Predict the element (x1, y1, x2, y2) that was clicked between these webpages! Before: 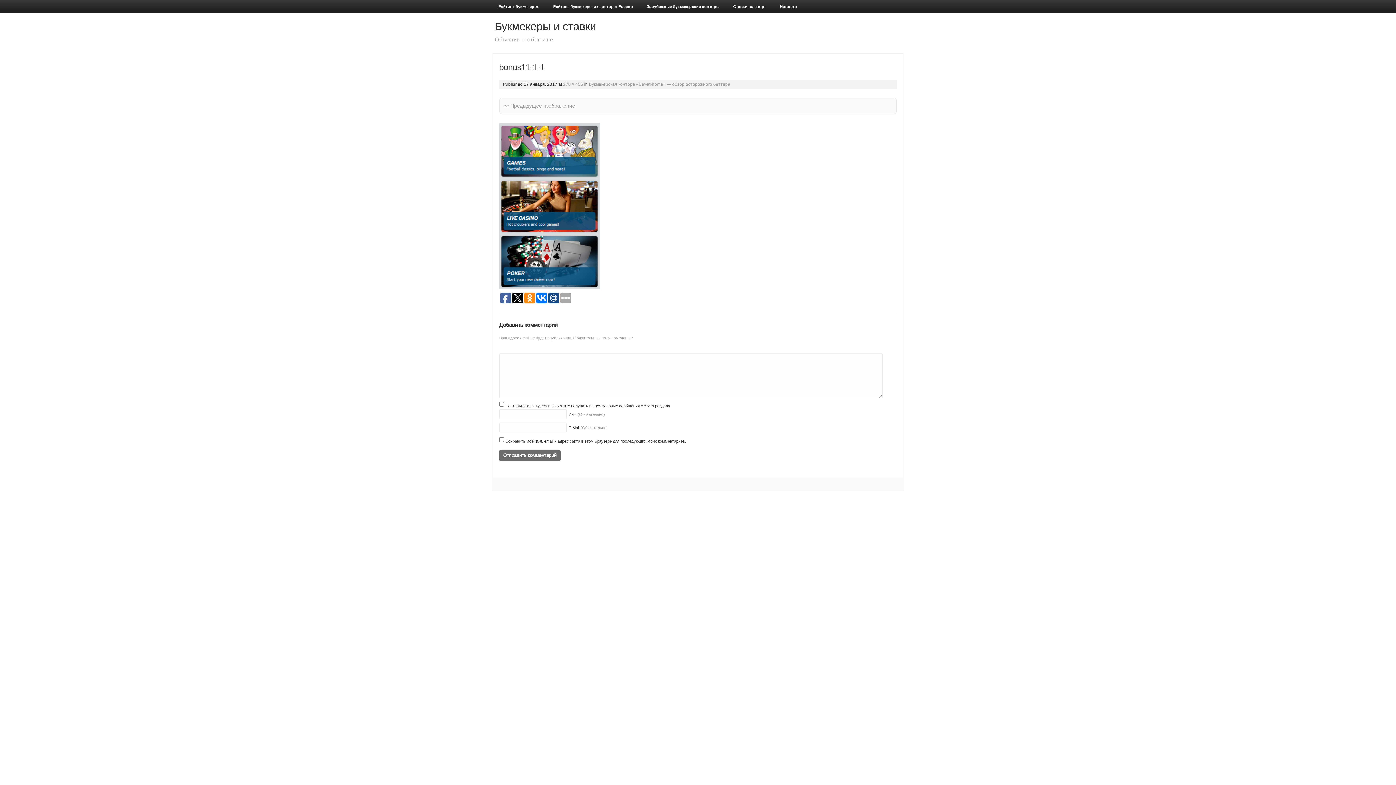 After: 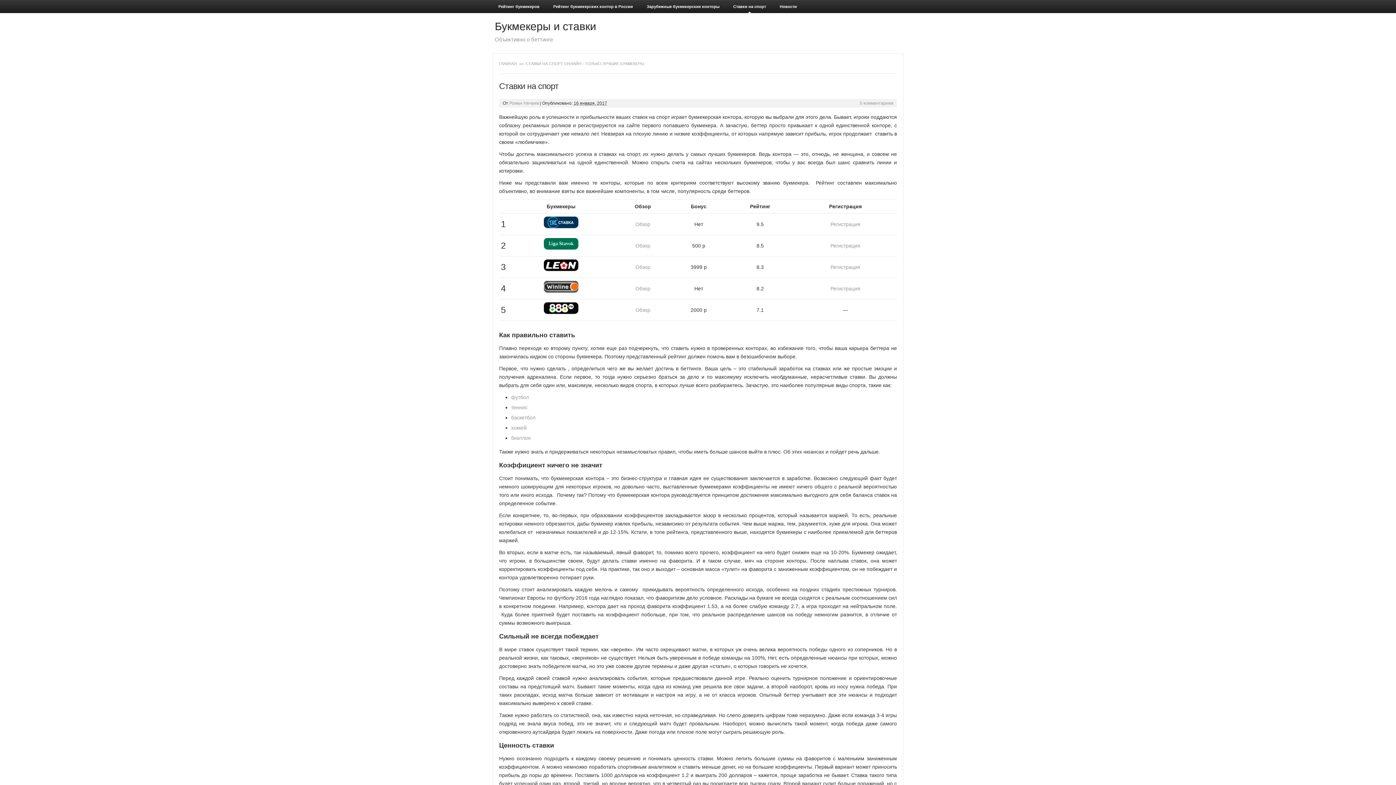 Action: label: Ставки на спорт bbox: (728, 0, 771, 13)